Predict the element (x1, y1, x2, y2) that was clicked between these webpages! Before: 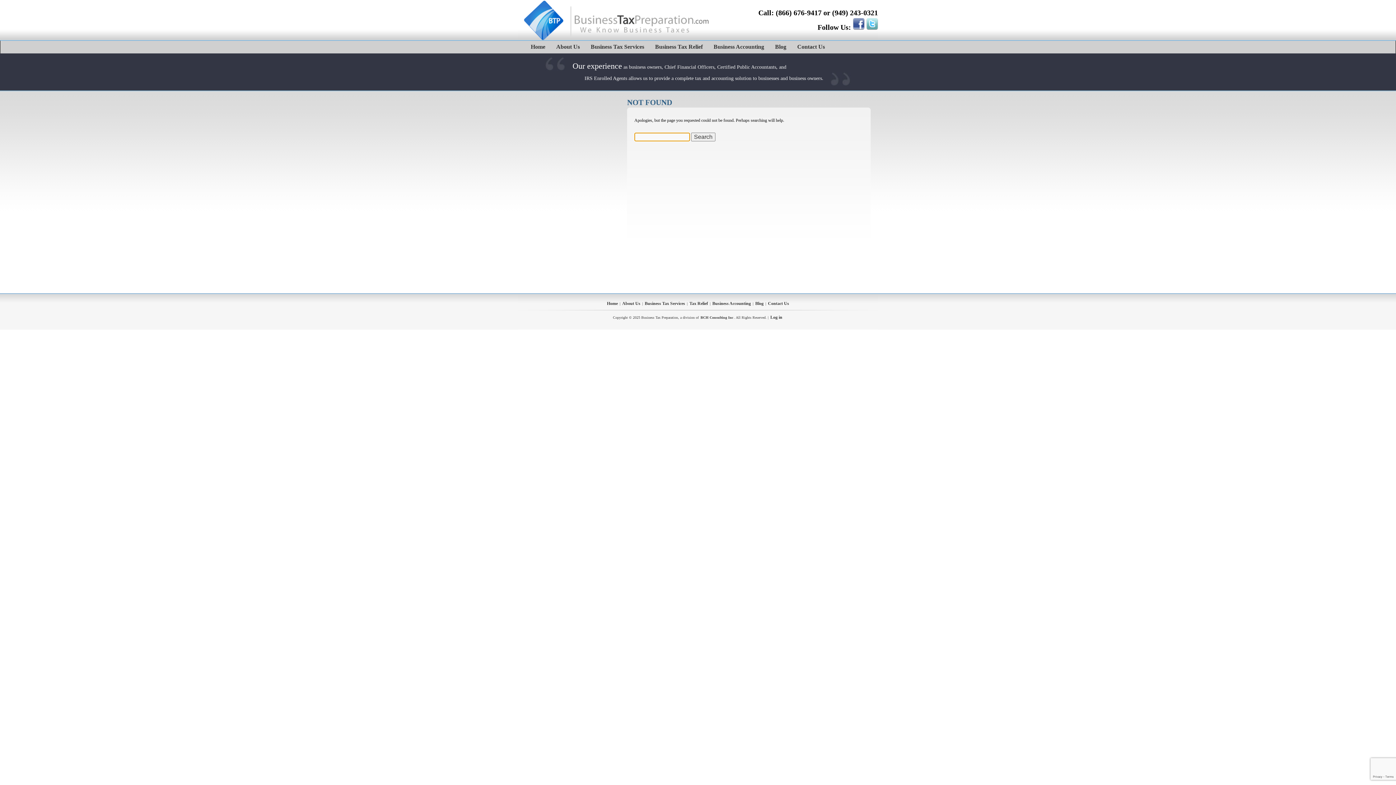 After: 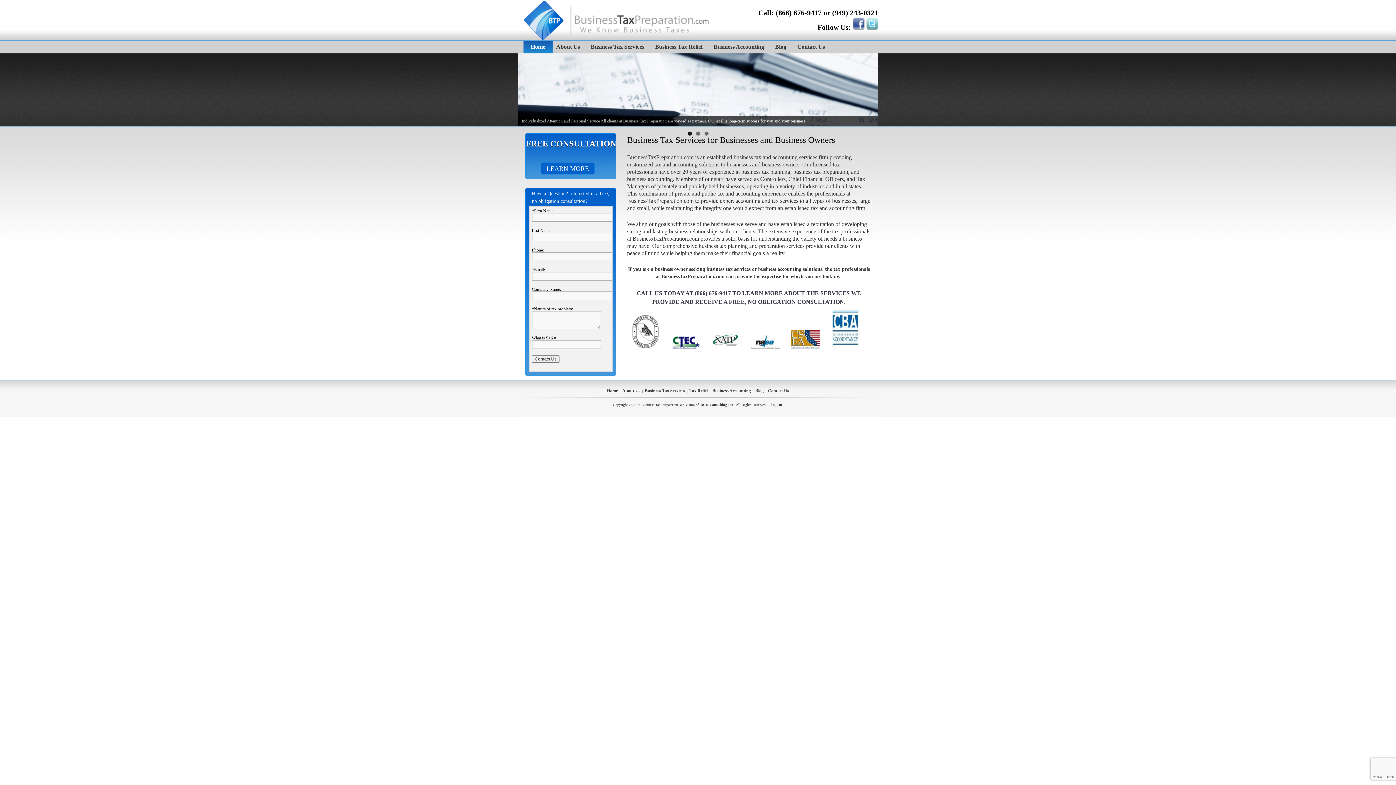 Action: bbox: (523, 40, 552, 53) label: Home